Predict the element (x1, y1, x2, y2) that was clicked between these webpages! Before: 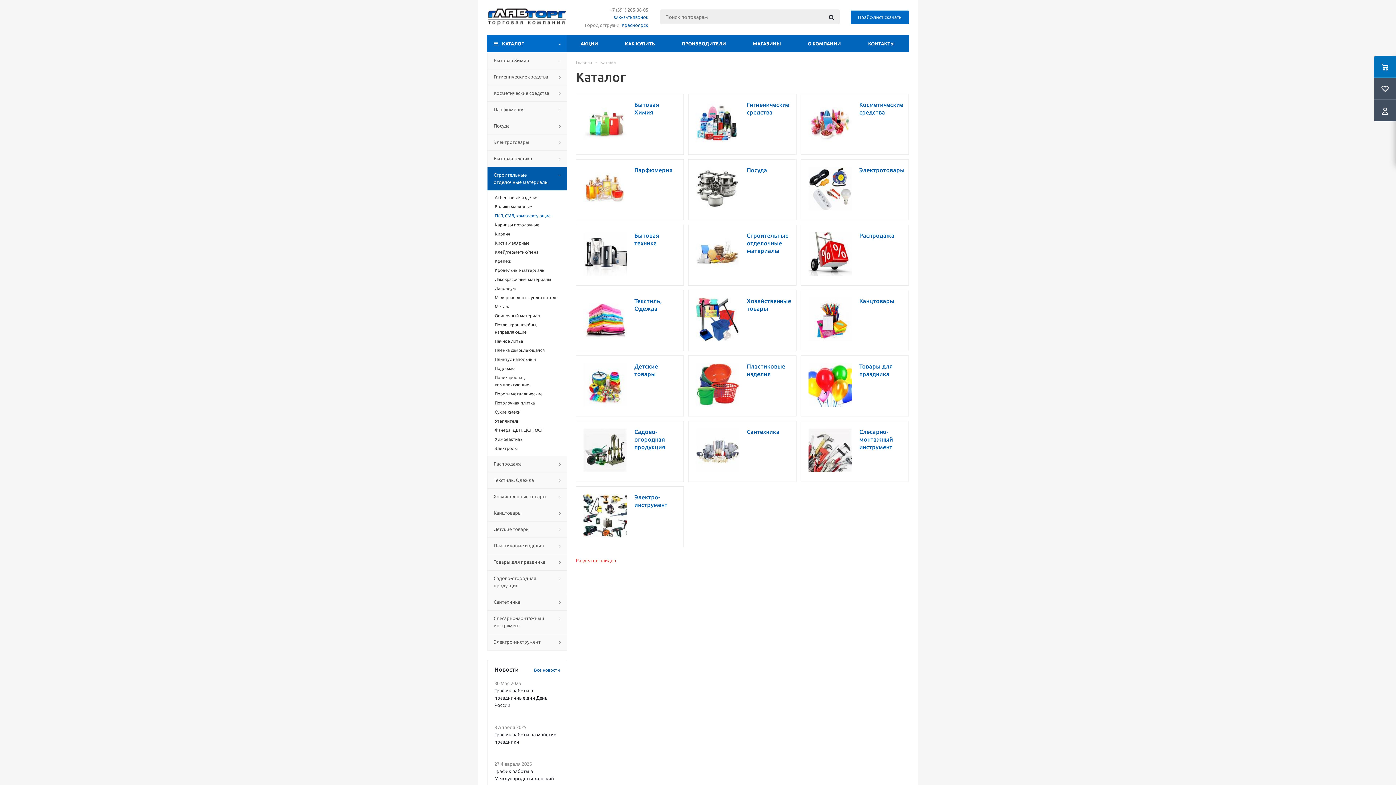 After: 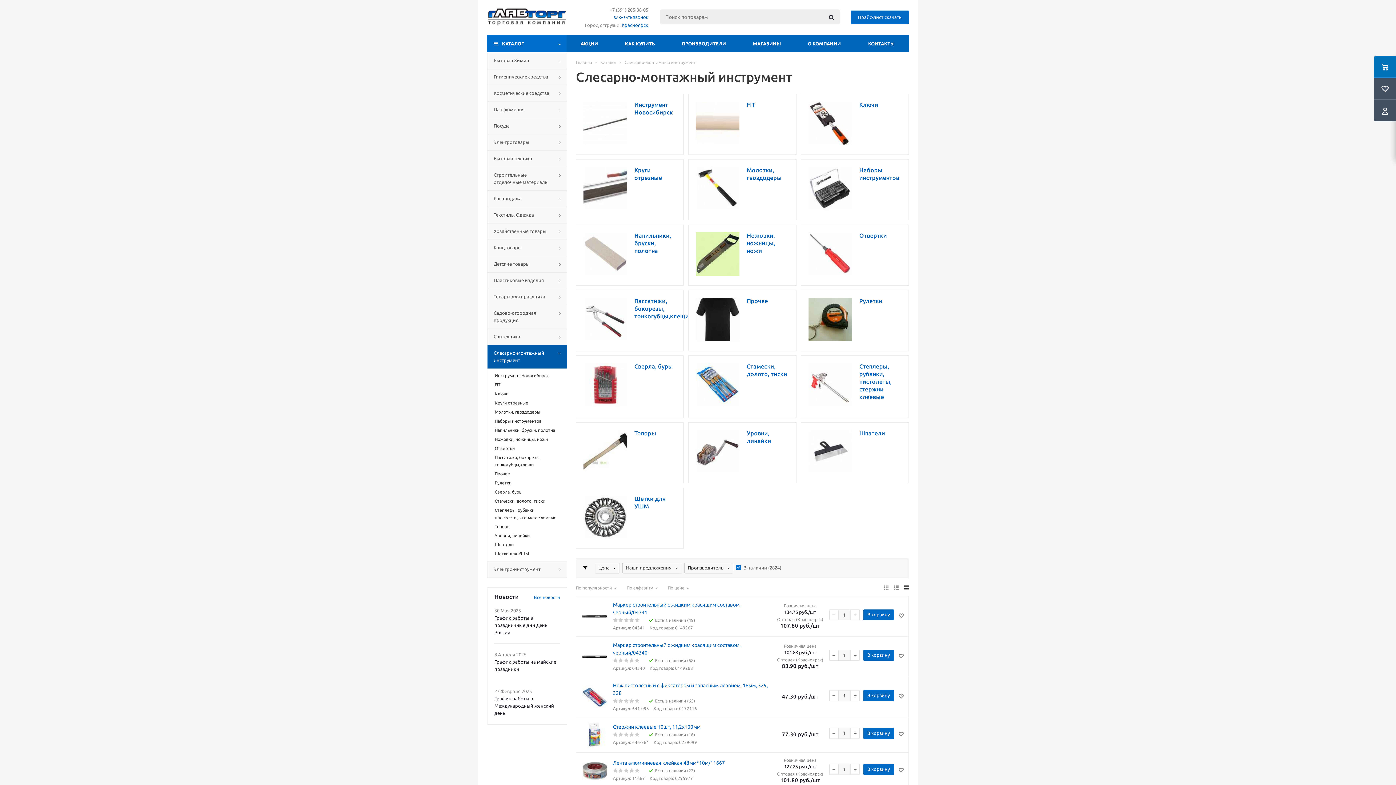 Action: bbox: (487, 610, 567, 634) label: Слесарно-монтажный инструмент